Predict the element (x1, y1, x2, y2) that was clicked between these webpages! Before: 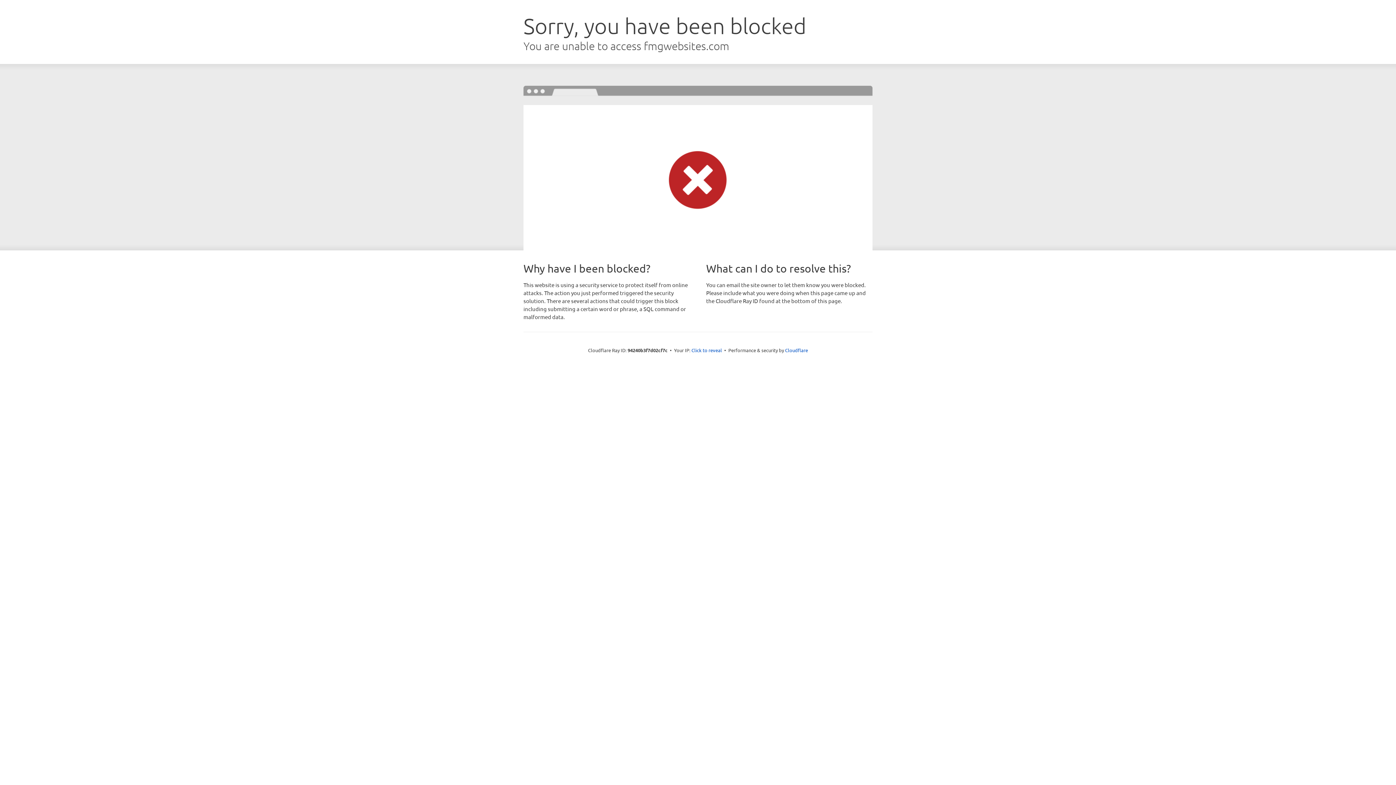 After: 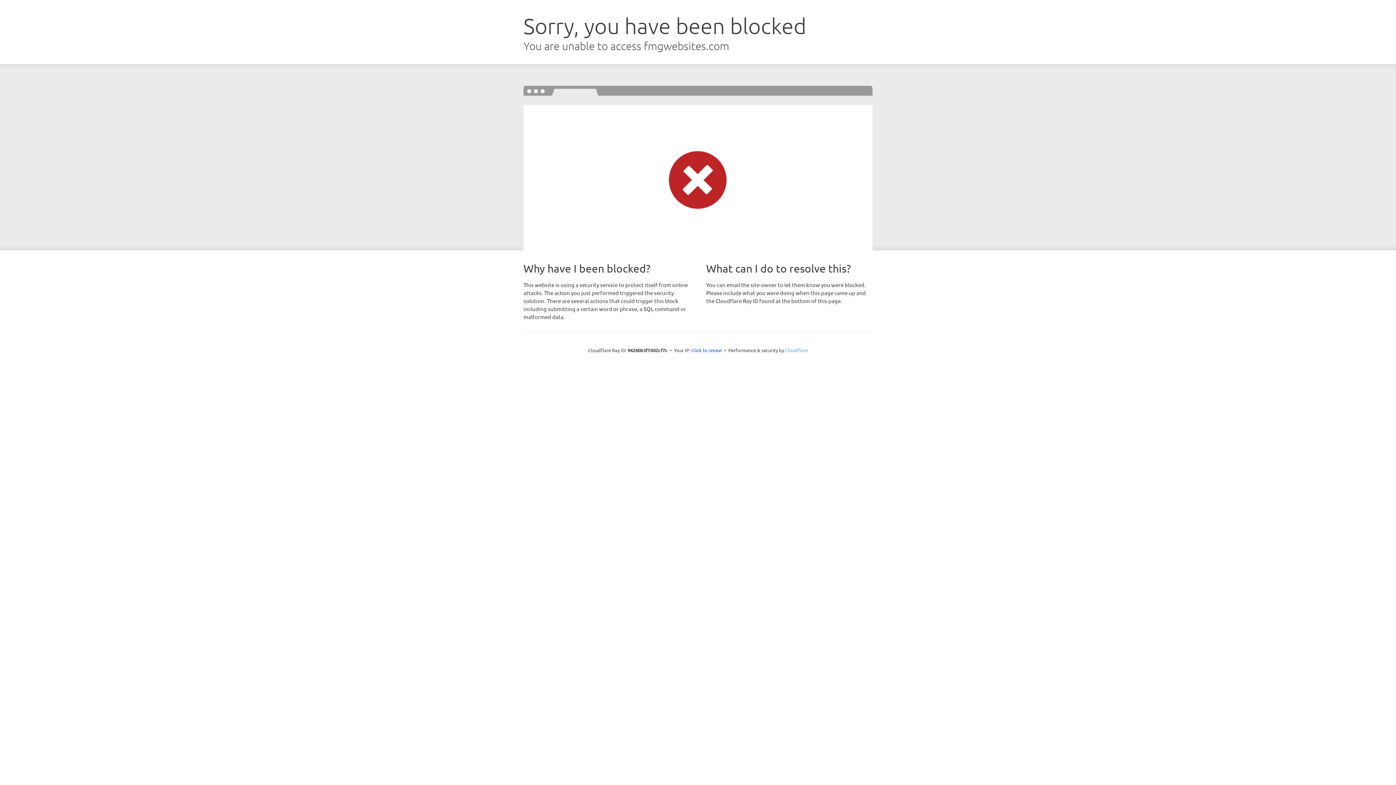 Action: label: Cloudflare bbox: (785, 347, 808, 353)